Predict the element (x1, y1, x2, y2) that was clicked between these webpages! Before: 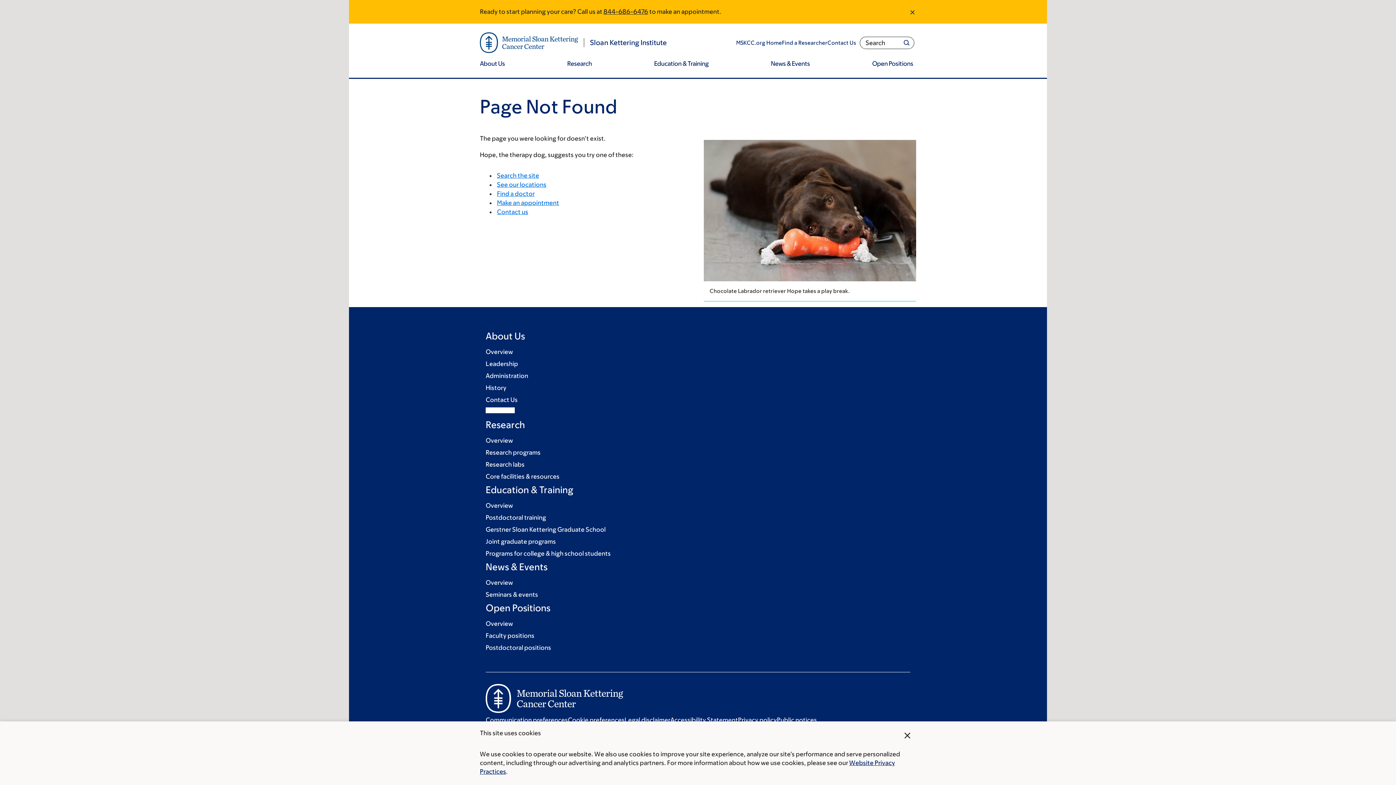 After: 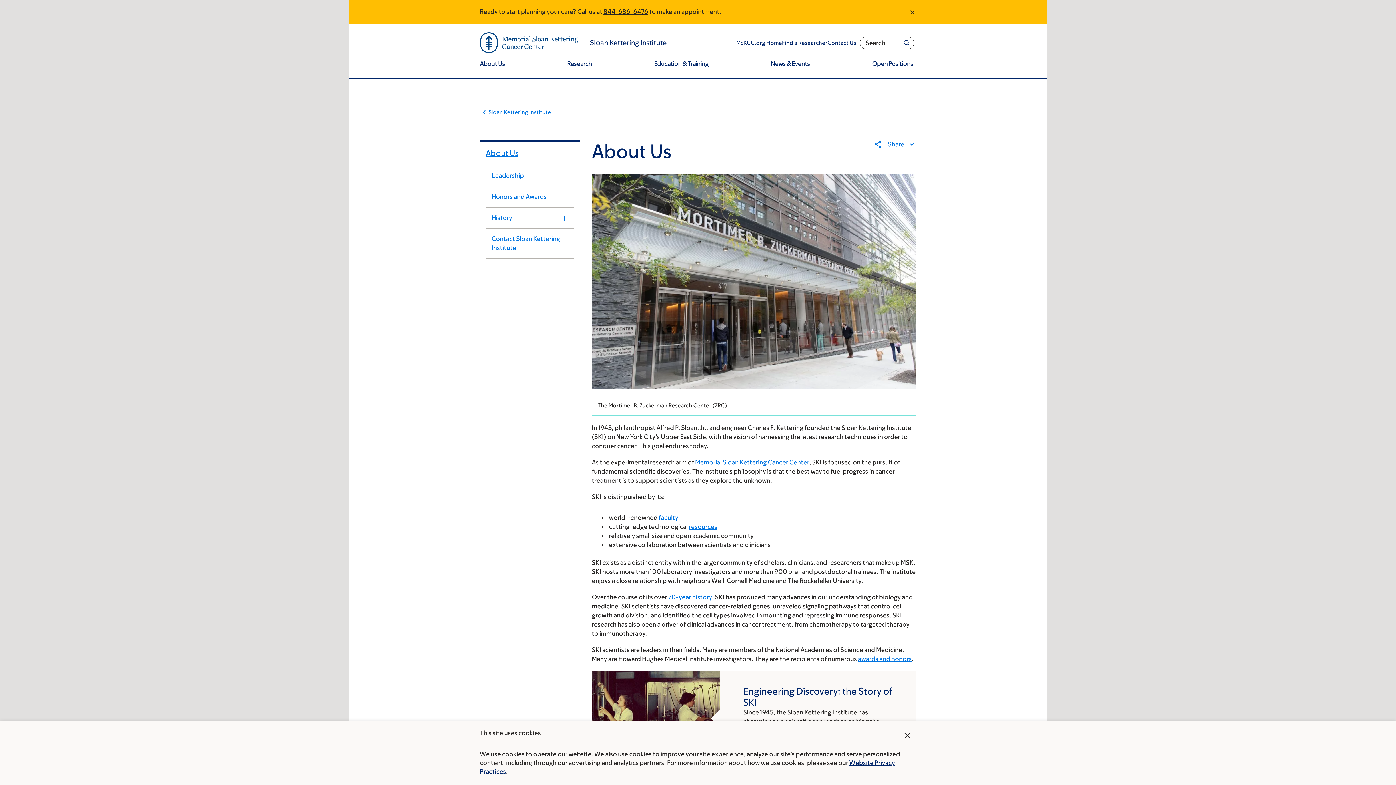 Action: bbox: (480, 59, 508, 77) label: About Us